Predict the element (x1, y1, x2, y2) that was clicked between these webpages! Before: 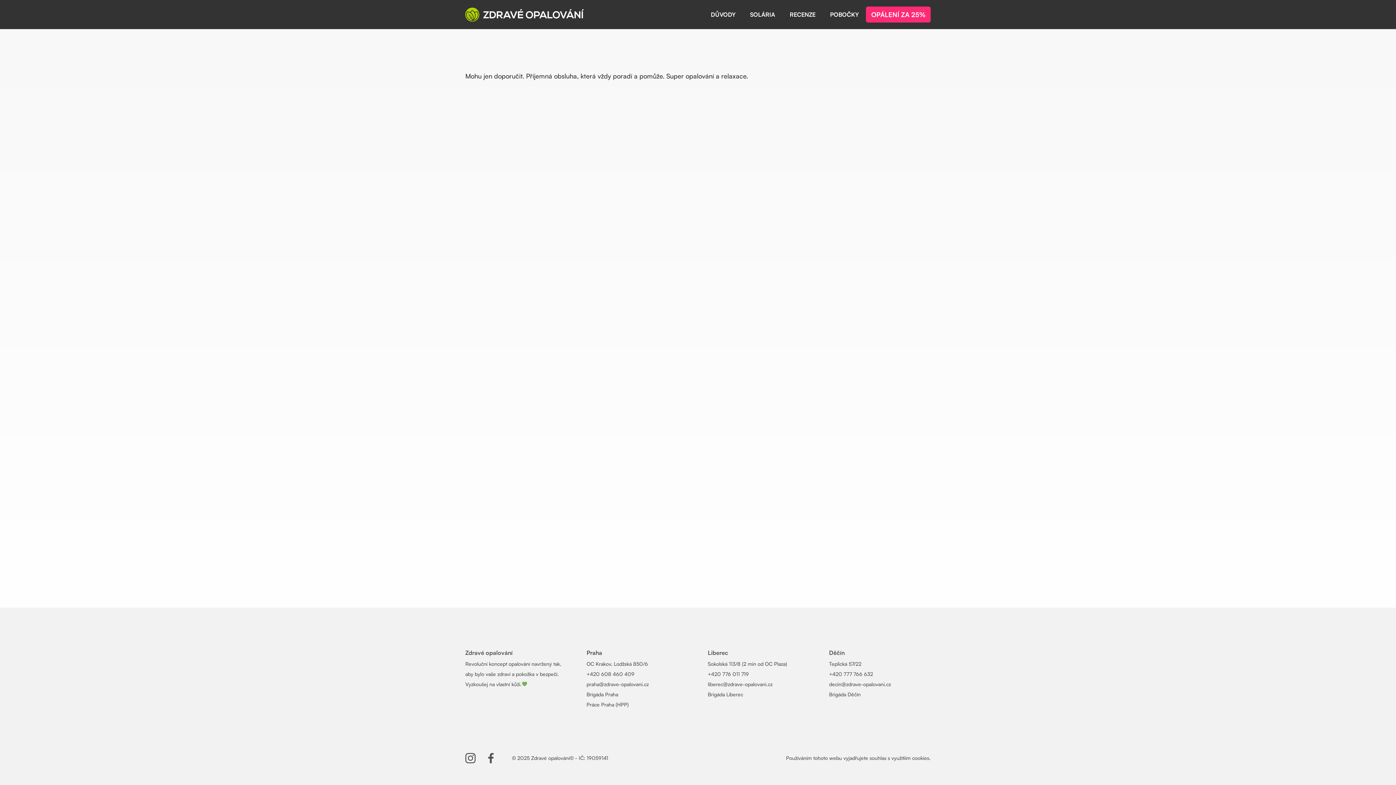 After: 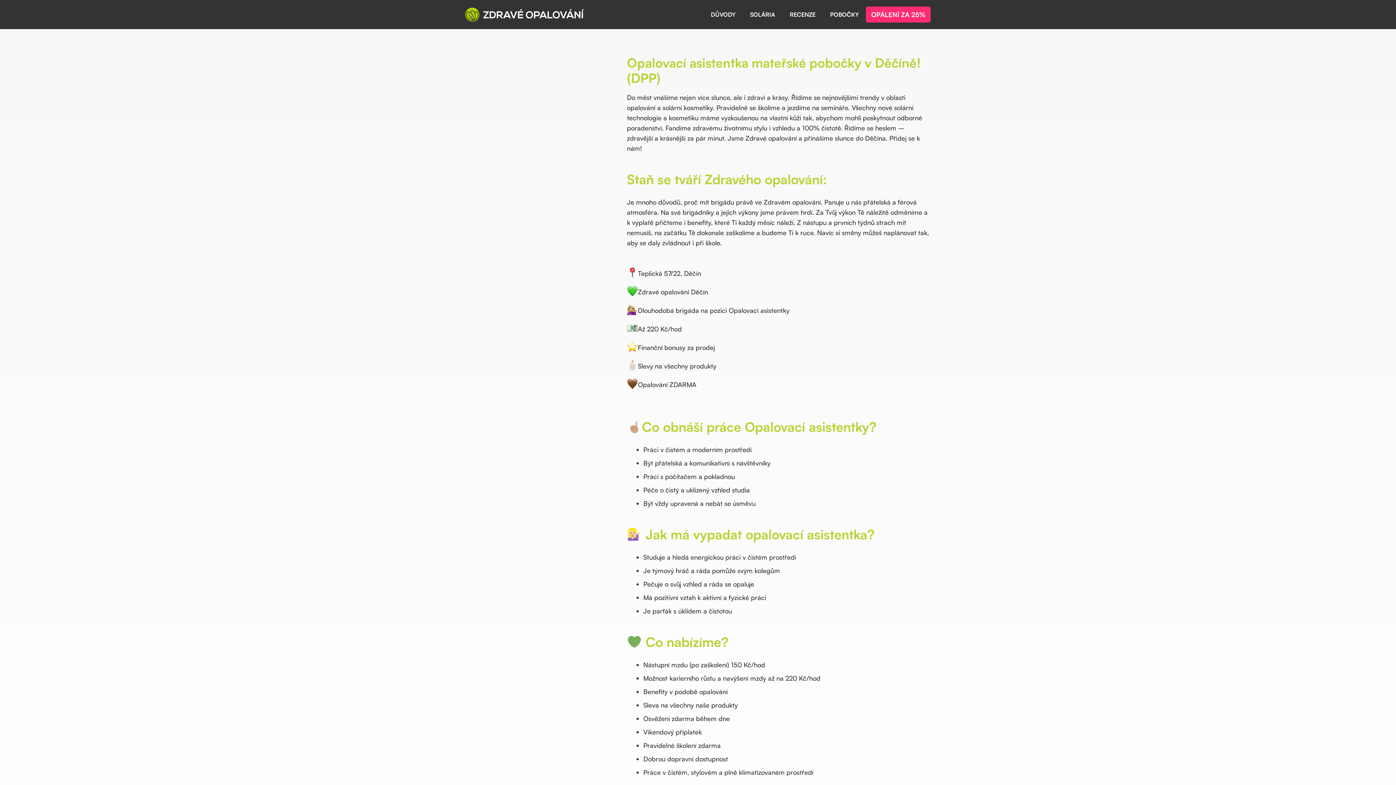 Action: bbox: (829, 691, 860, 697) label: Brigáda Děčín